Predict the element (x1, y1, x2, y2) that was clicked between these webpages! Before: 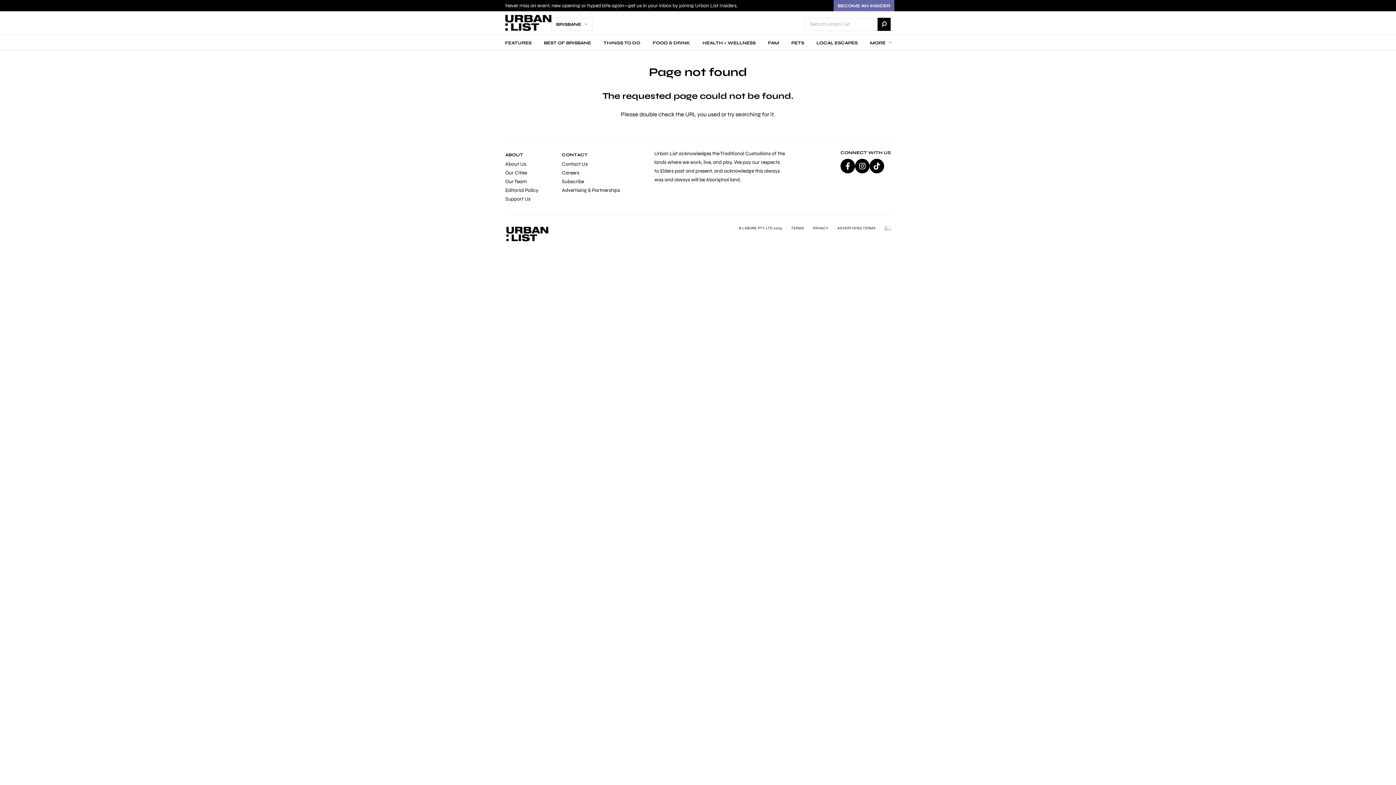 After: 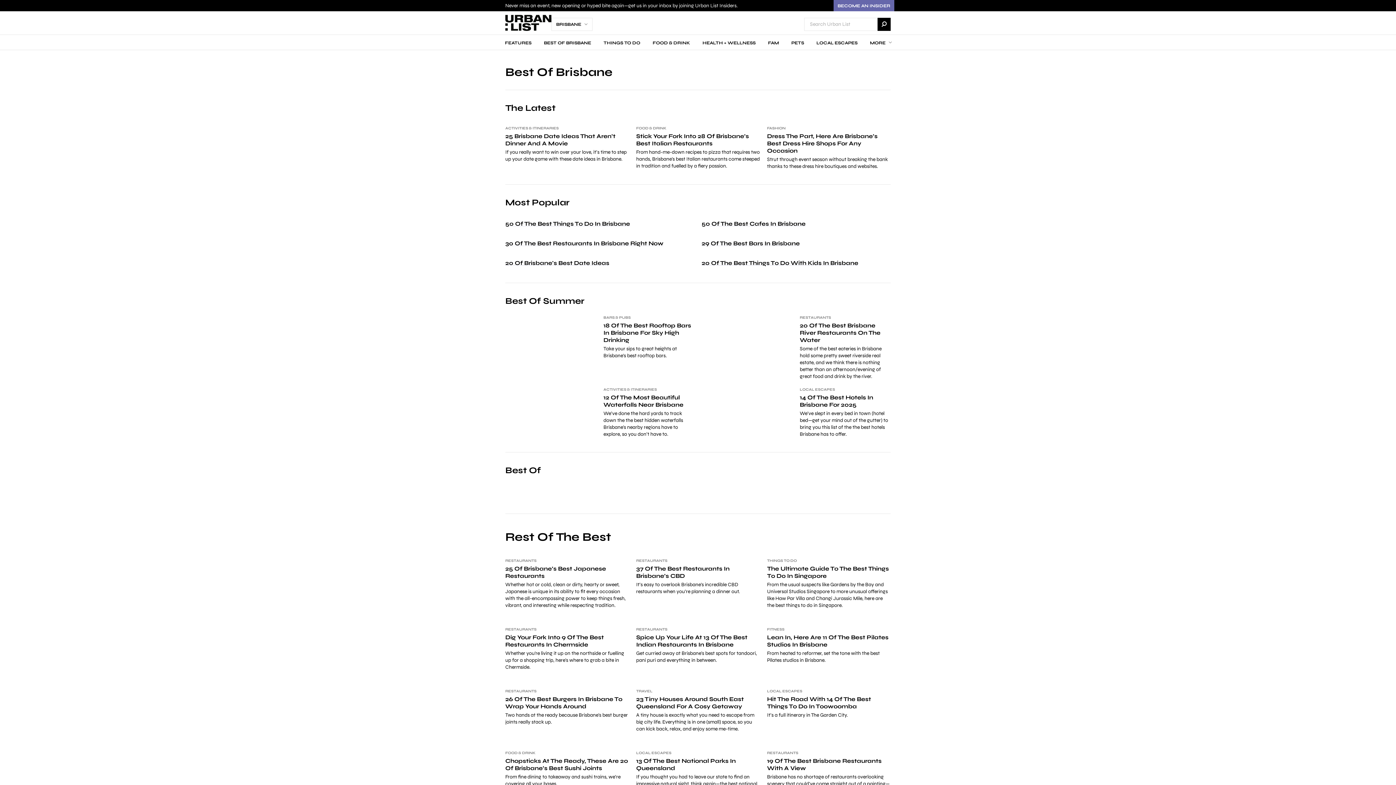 Action: label: BEST OF BRISBANE bbox: (540, 34, 594, 50)